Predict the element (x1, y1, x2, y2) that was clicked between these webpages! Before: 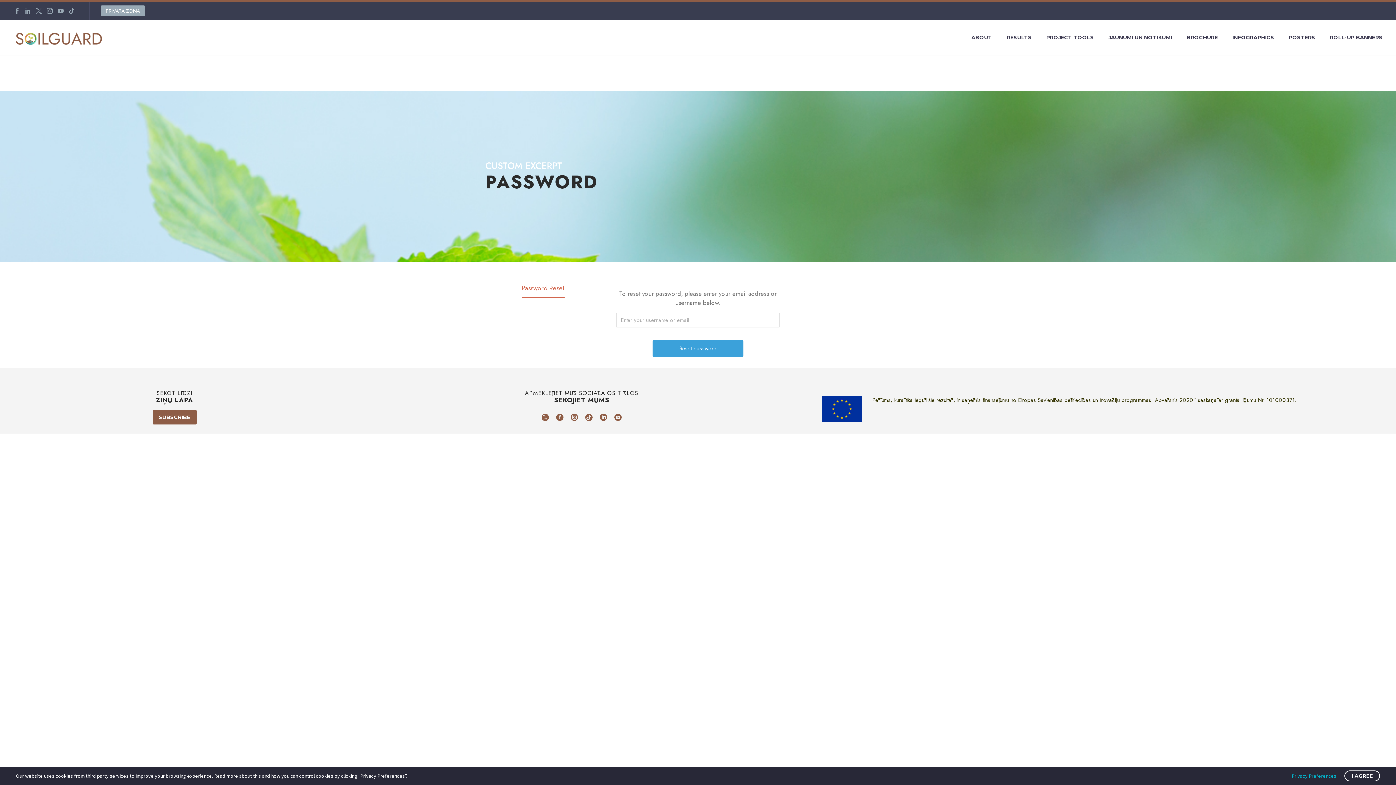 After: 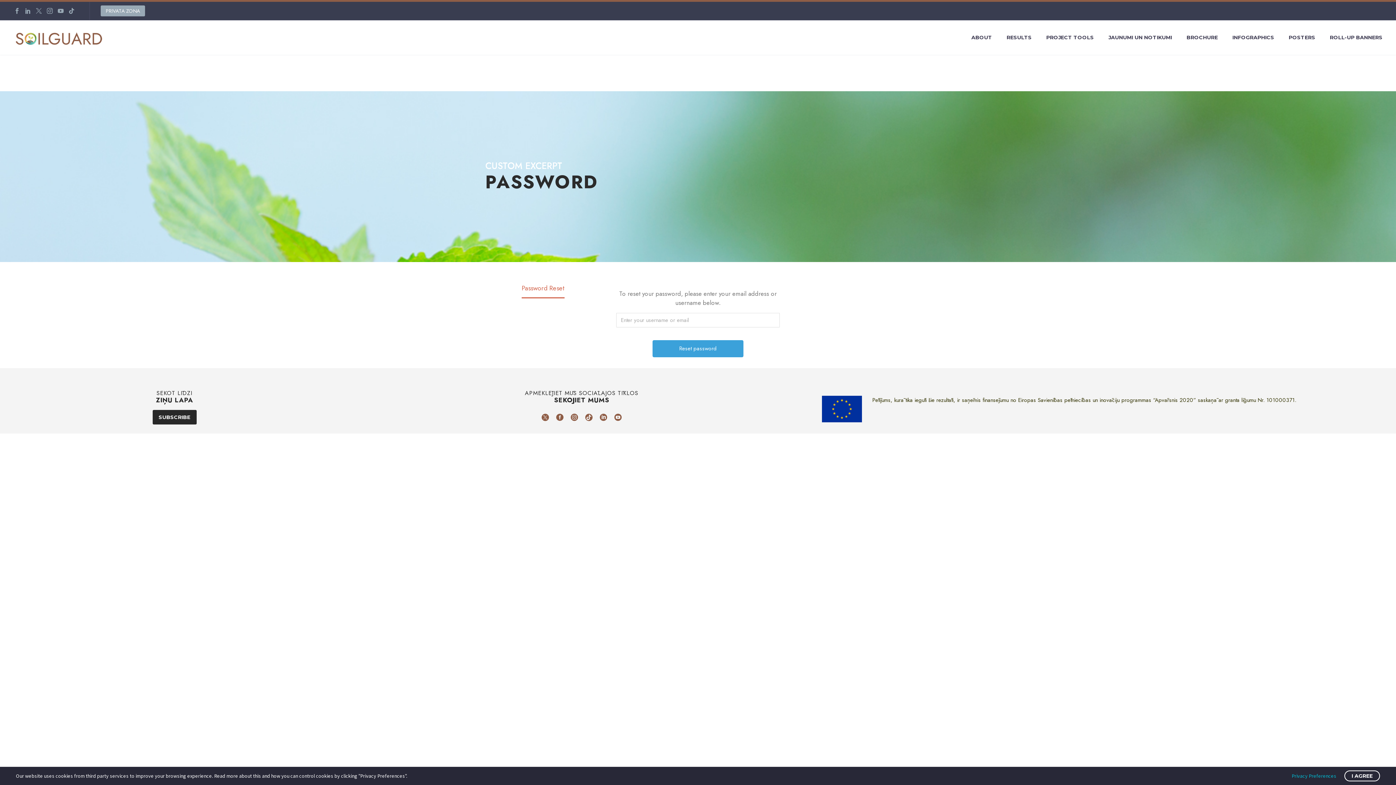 Action: bbox: (152, 410, 196, 424) label: SUBSCRIBE